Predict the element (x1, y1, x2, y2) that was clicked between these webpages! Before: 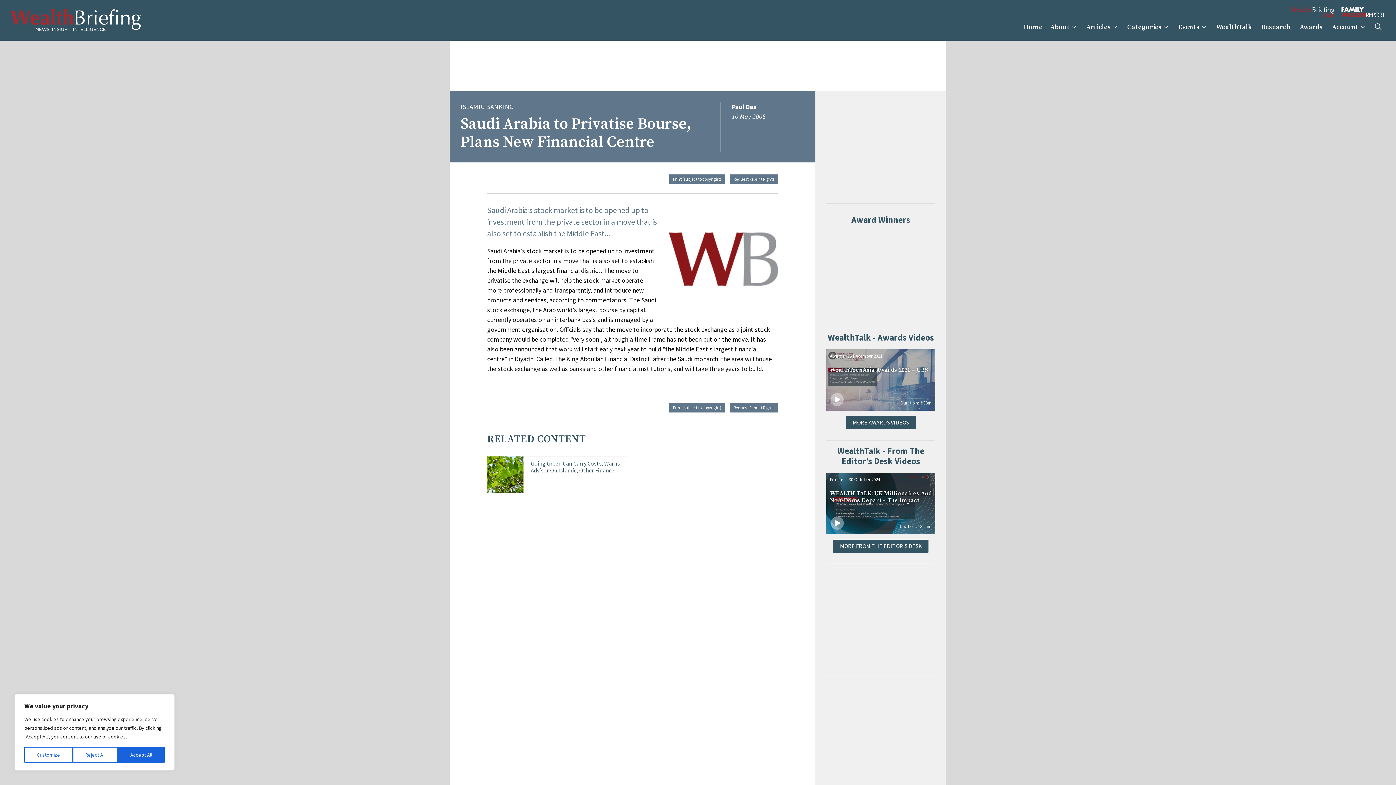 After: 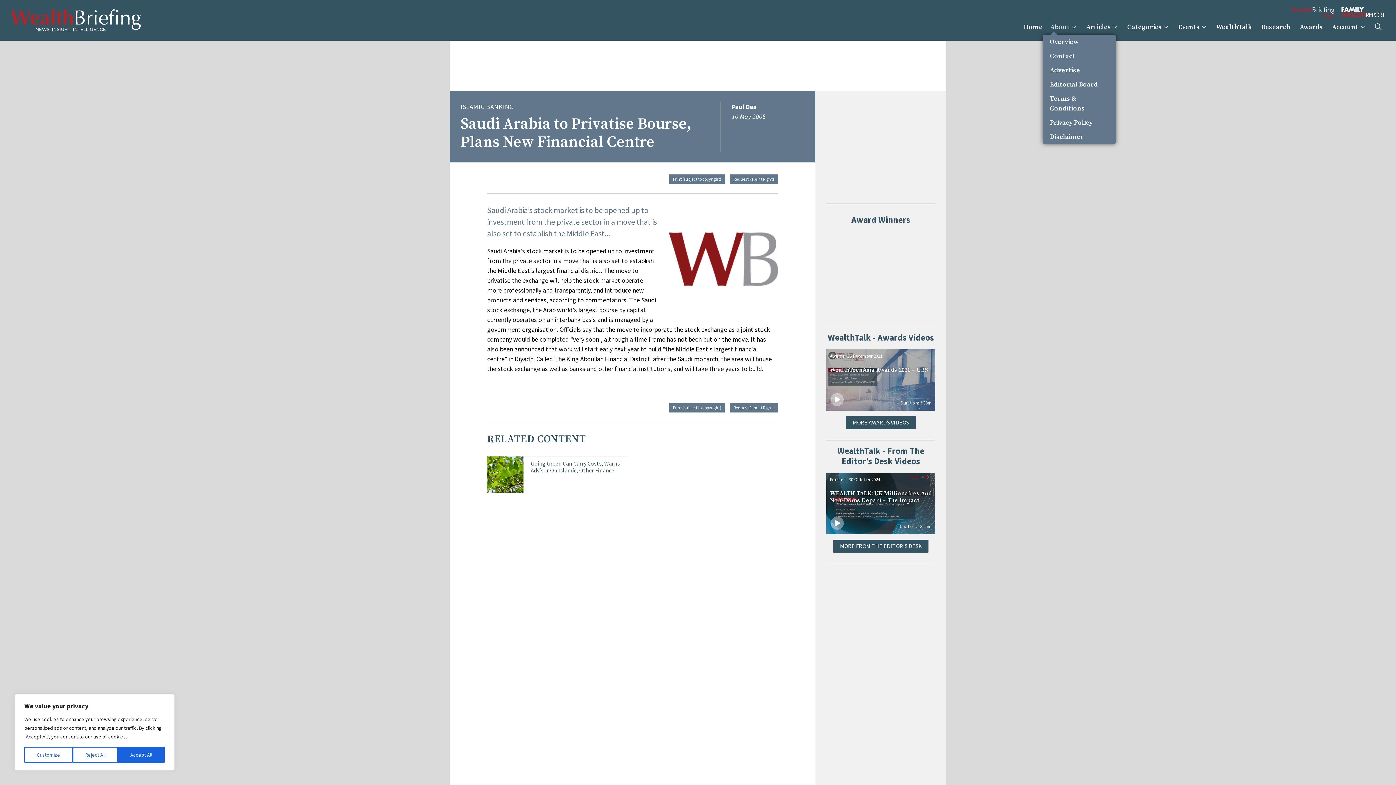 Action: bbox: (1046, 19, 1081, 35) label: About 